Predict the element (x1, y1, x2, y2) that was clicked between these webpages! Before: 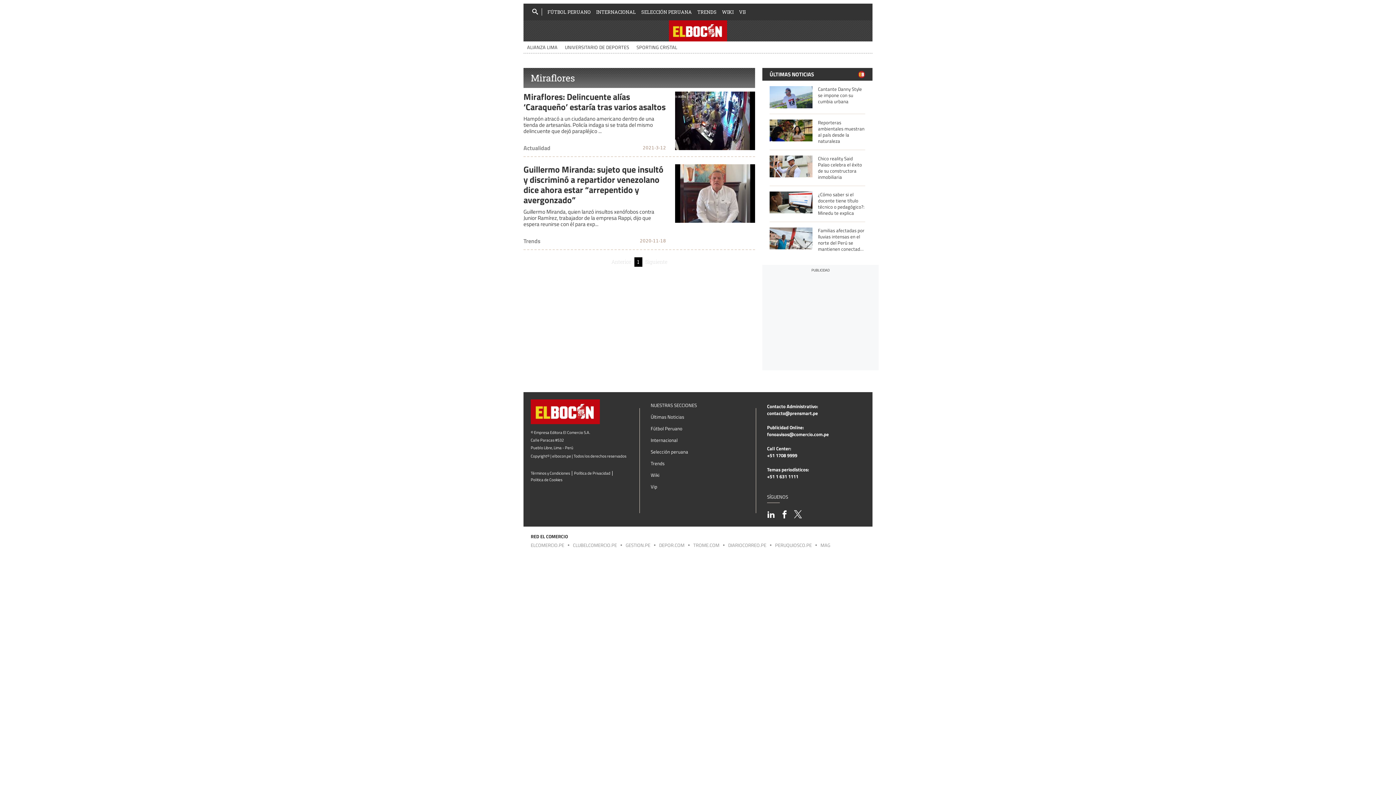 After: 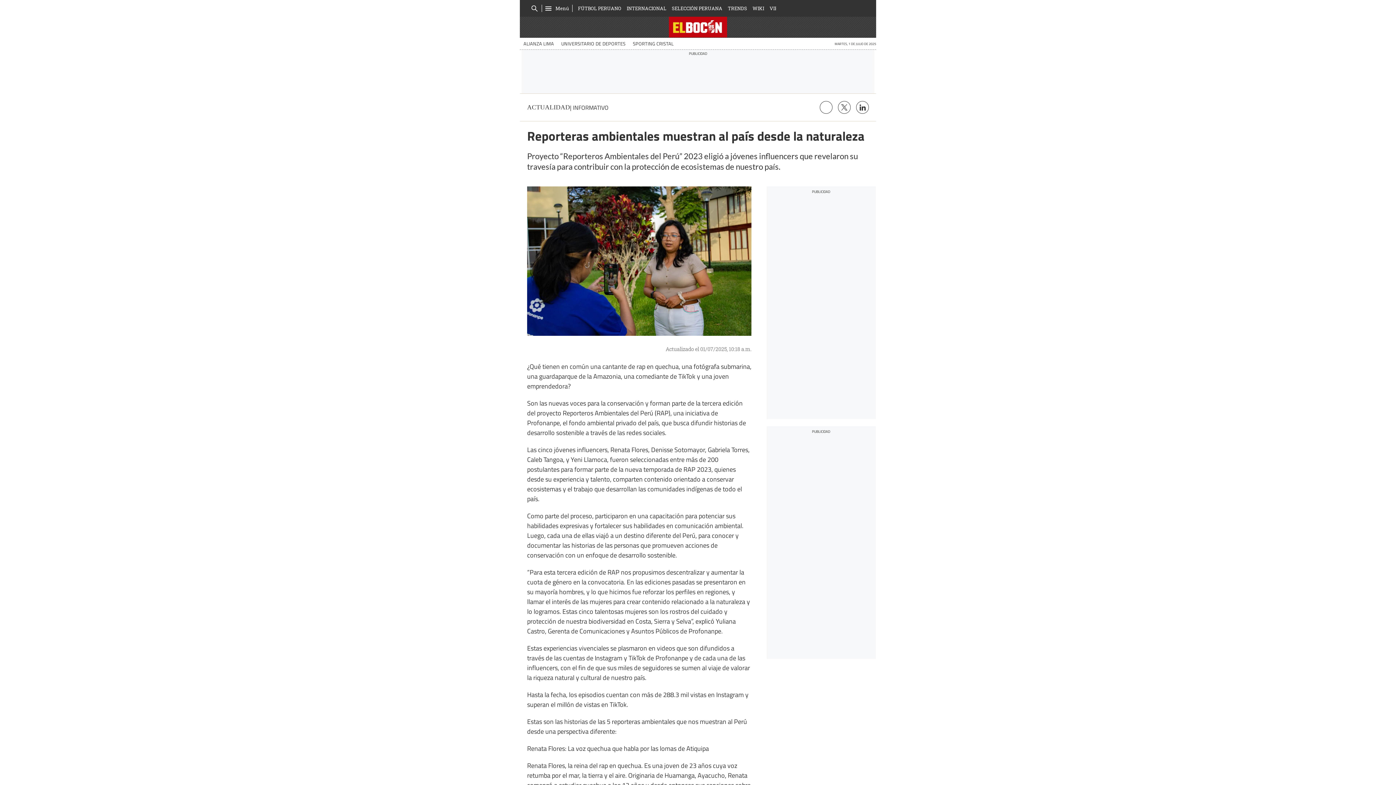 Action: bbox: (769, 114, 865, 150) label: Reporteras ambientales muestran al país desde la naturaleza